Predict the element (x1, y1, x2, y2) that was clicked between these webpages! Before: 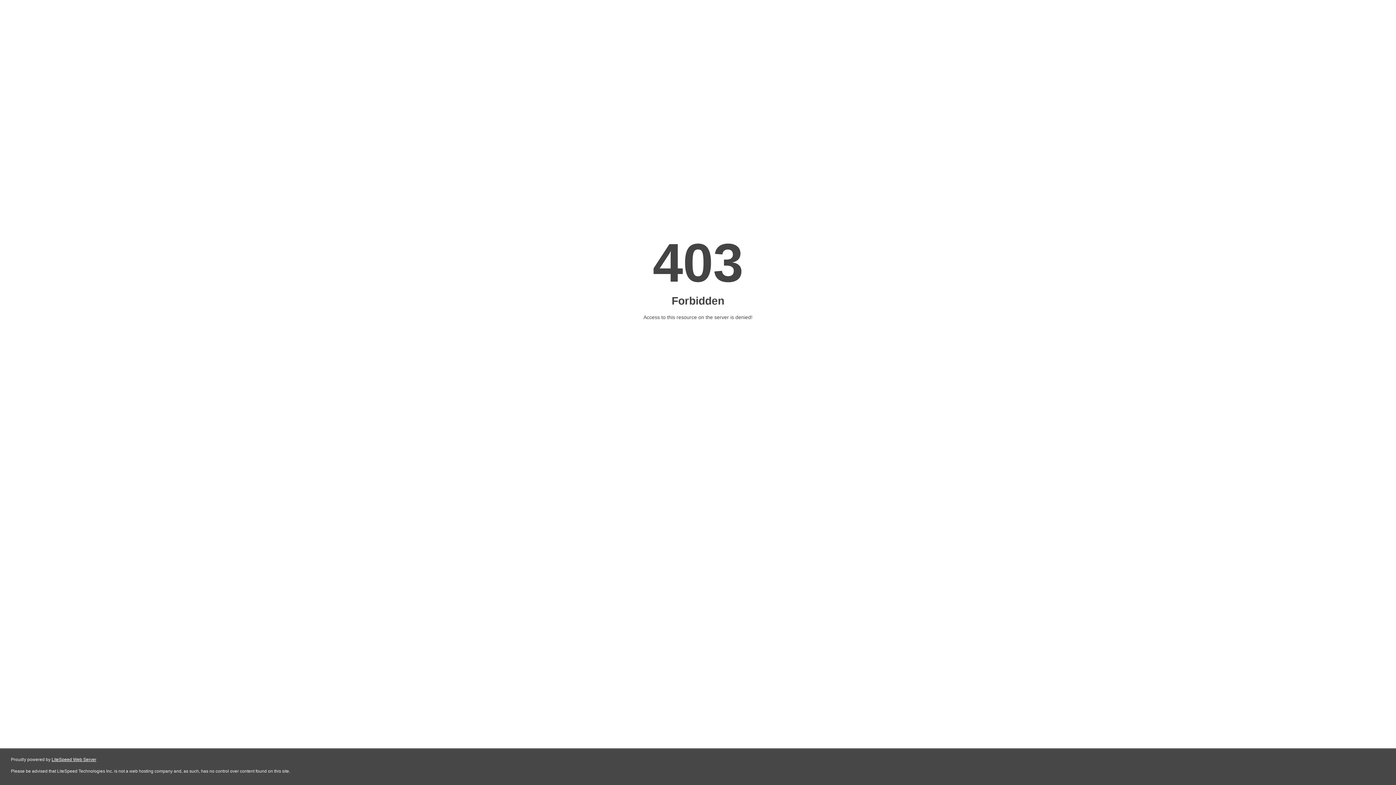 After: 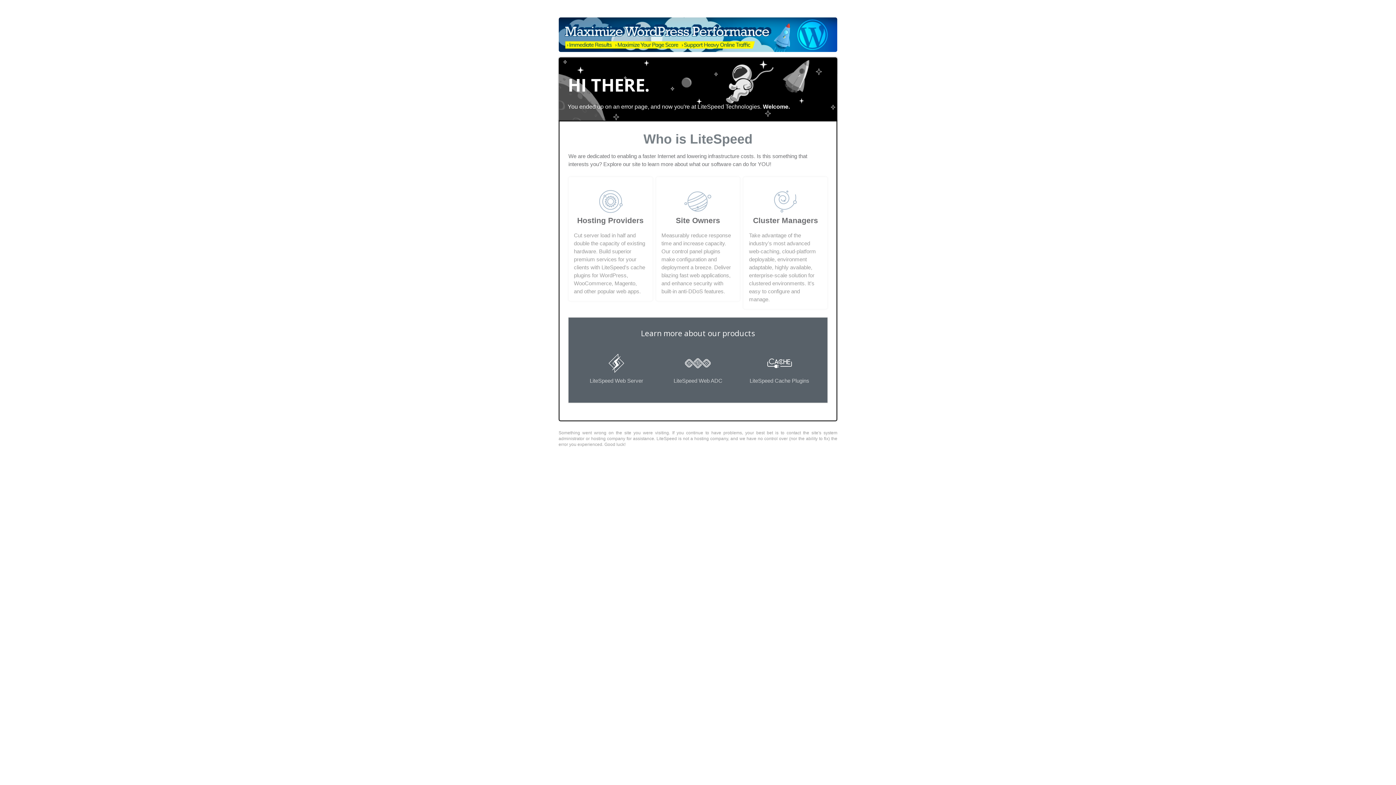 Action: bbox: (51, 757, 96, 762) label: LiteSpeed Web Server